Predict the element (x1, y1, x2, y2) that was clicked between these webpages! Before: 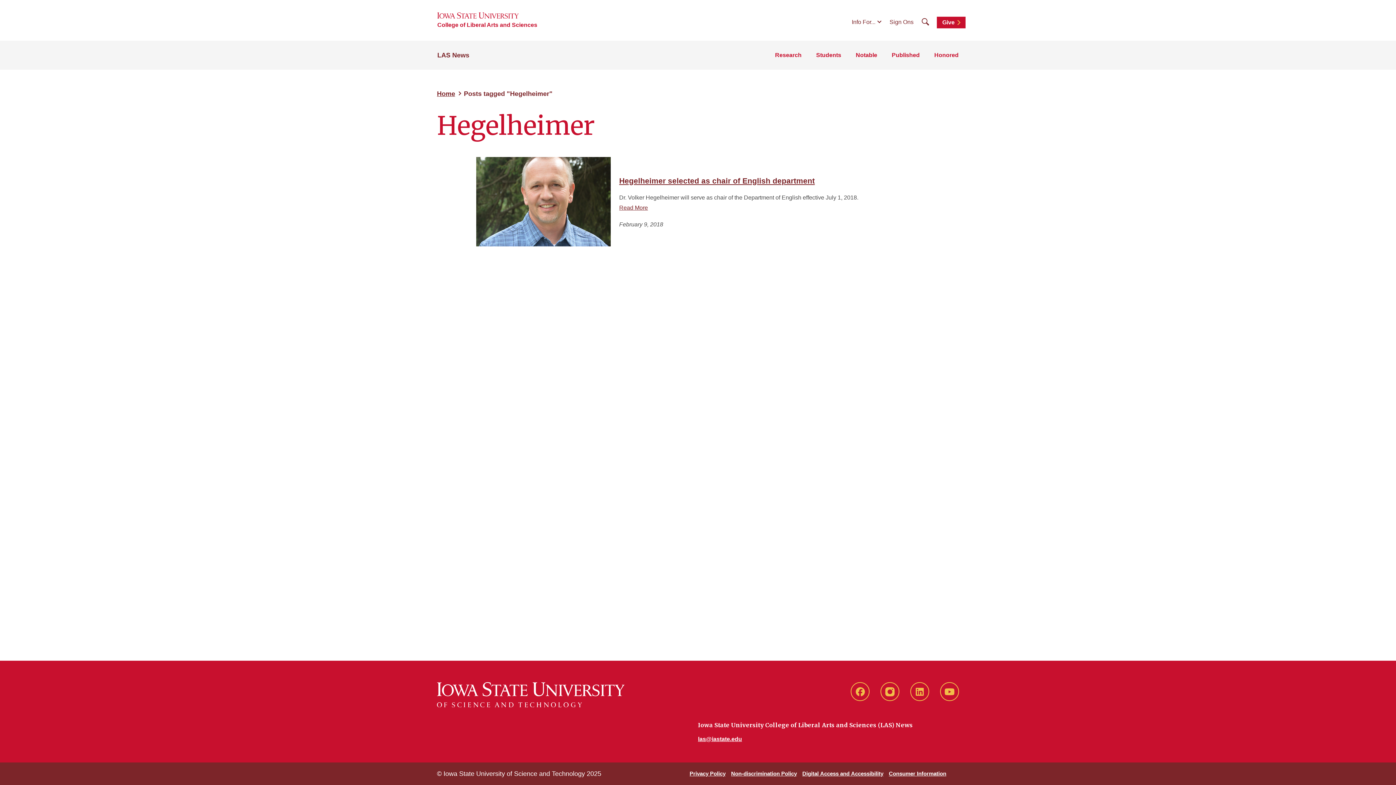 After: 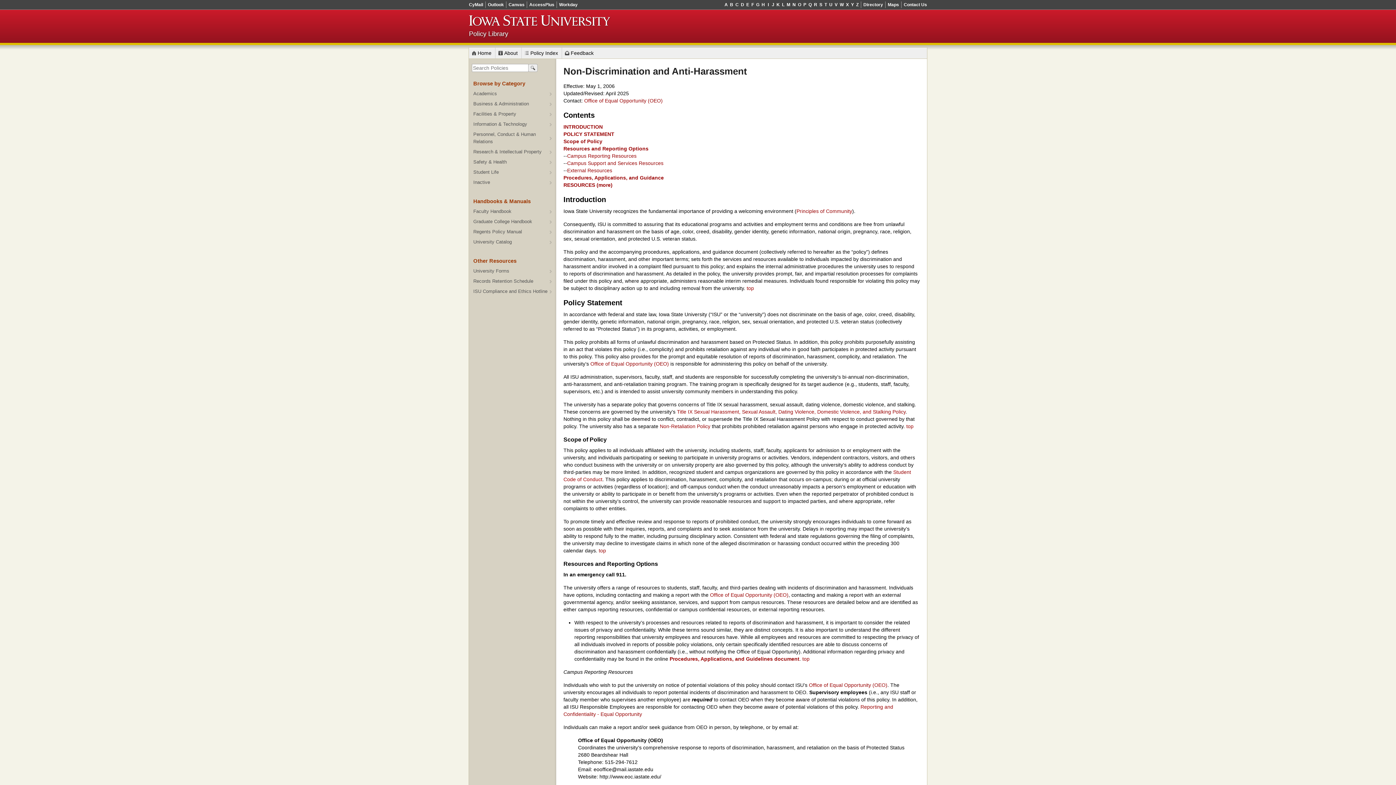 Action: bbox: (731, 770, 797, 777) label: Non-discrimination Policy